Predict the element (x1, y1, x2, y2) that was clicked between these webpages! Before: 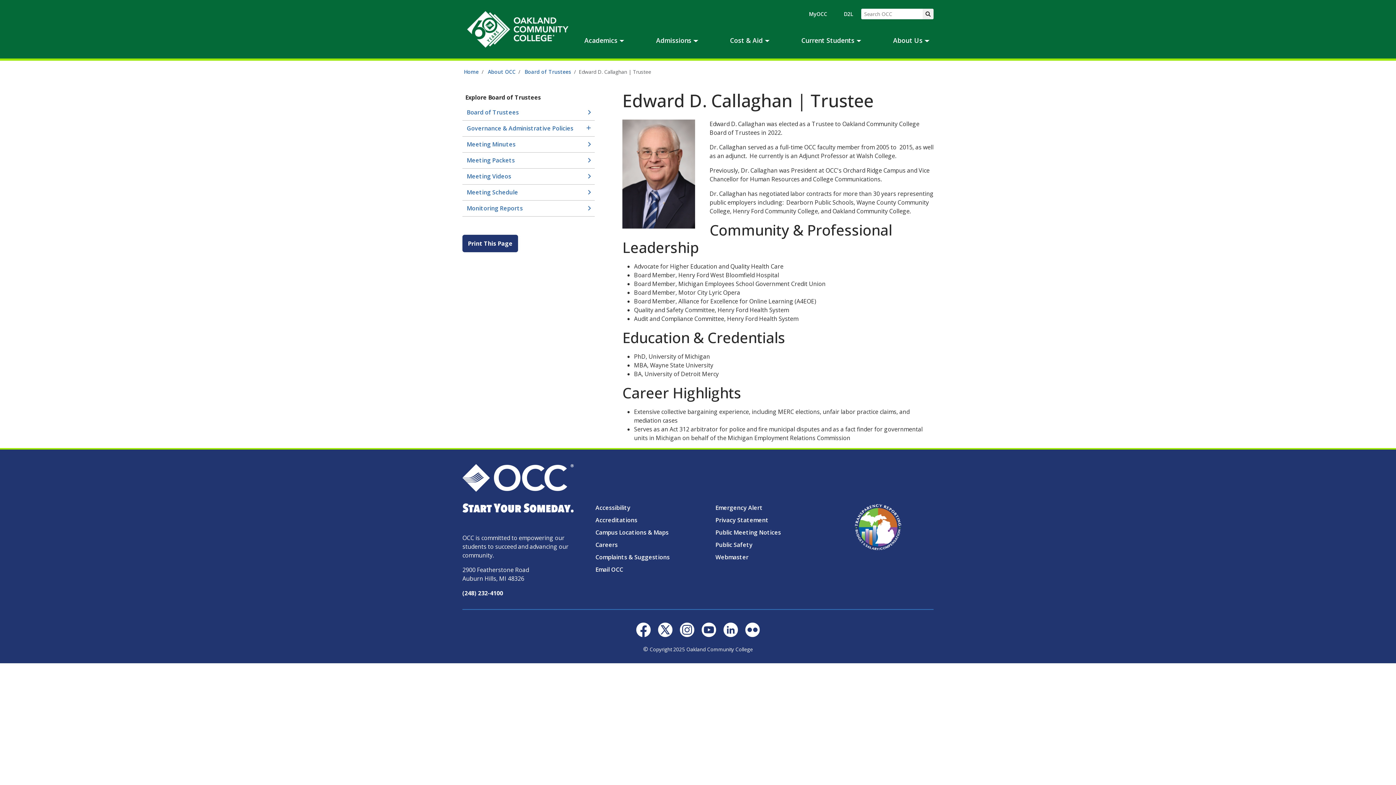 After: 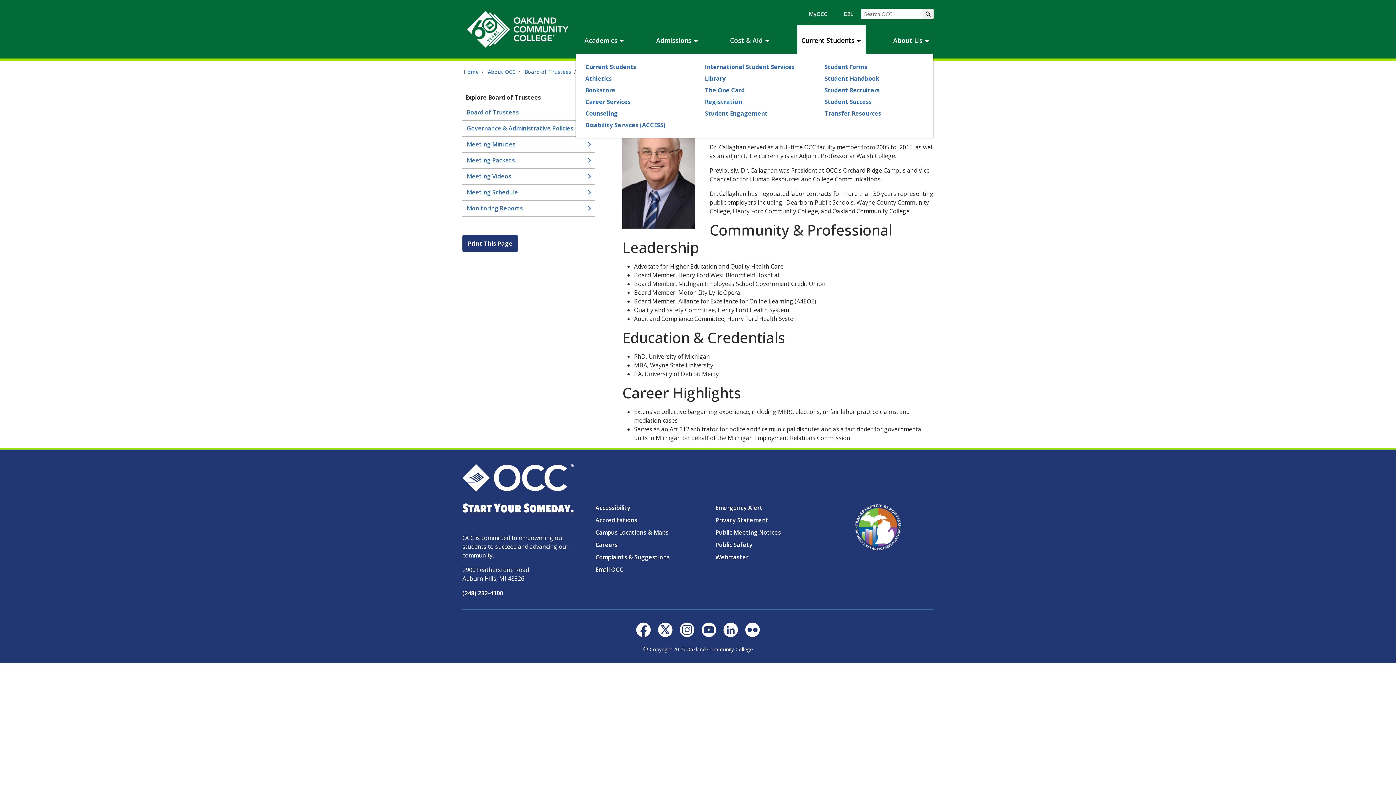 Action: label: Current Students bbox: (797, 25, 865, 55)